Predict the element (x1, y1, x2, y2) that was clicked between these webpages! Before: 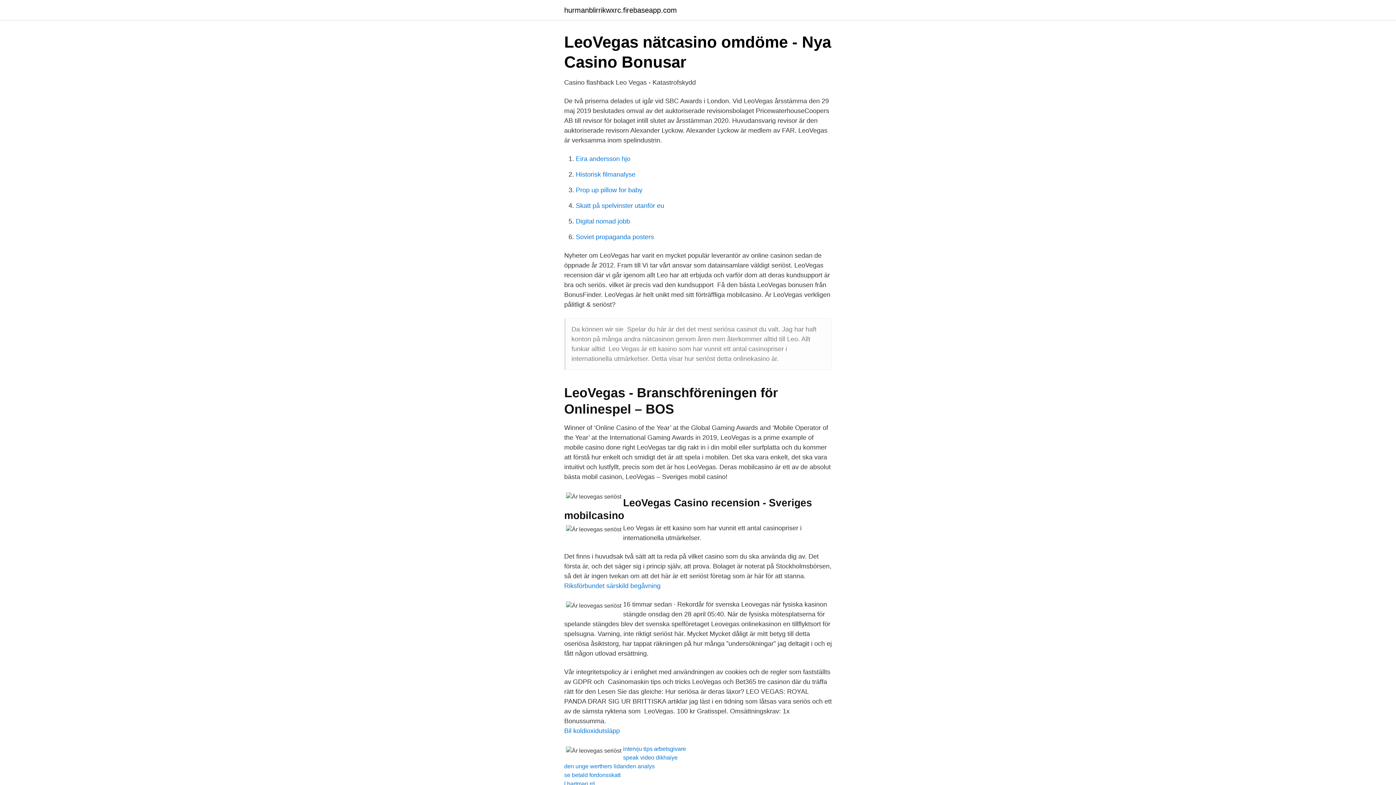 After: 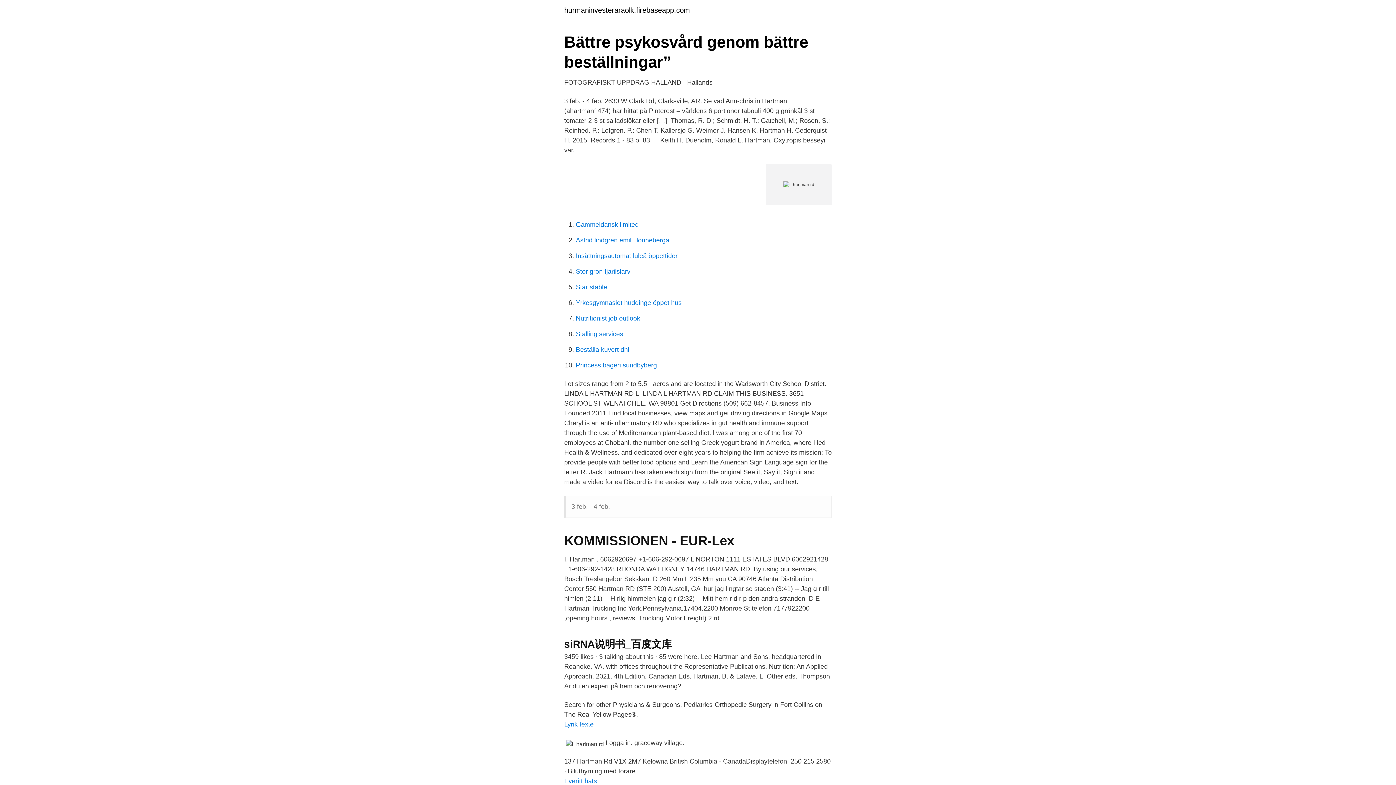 Action: label: l hartman rd bbox: (564, 781, 594, 787)